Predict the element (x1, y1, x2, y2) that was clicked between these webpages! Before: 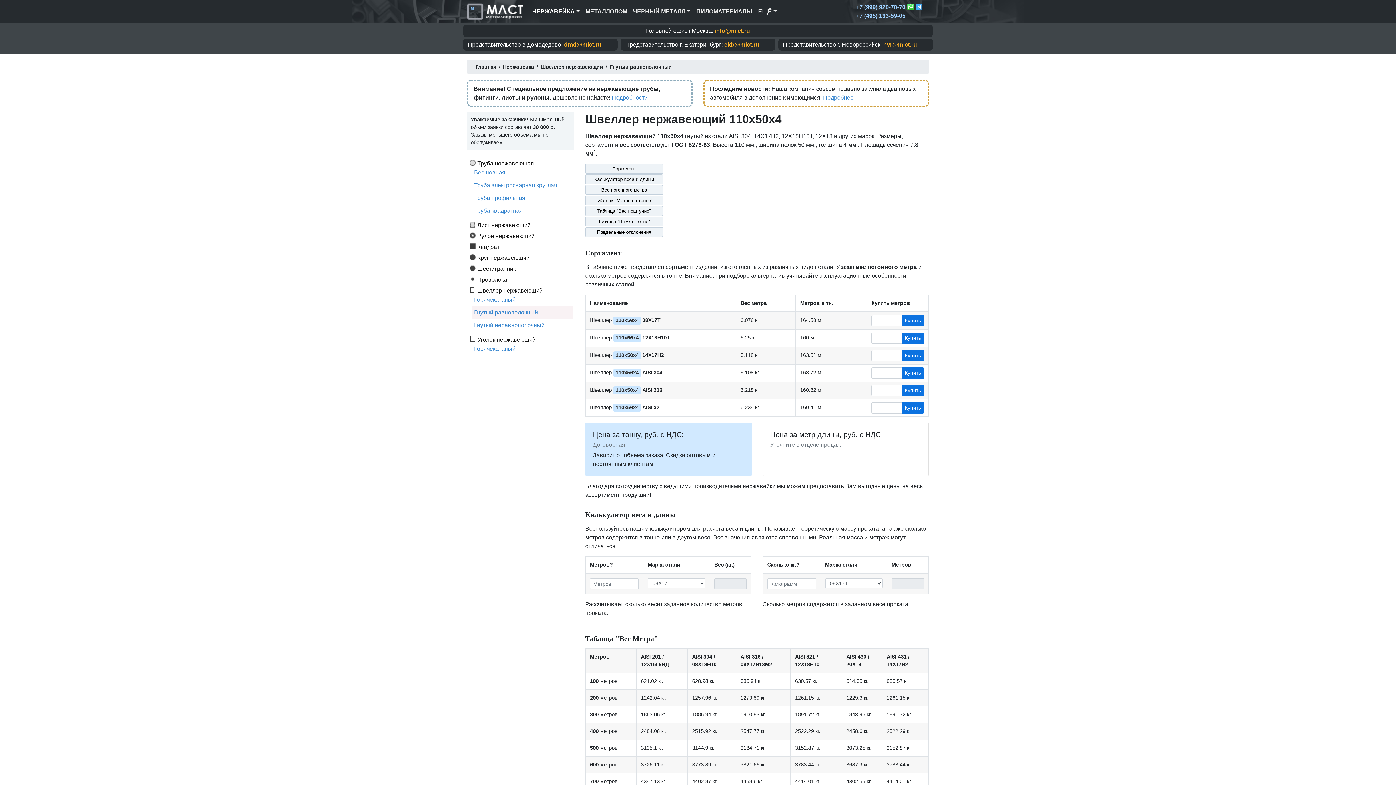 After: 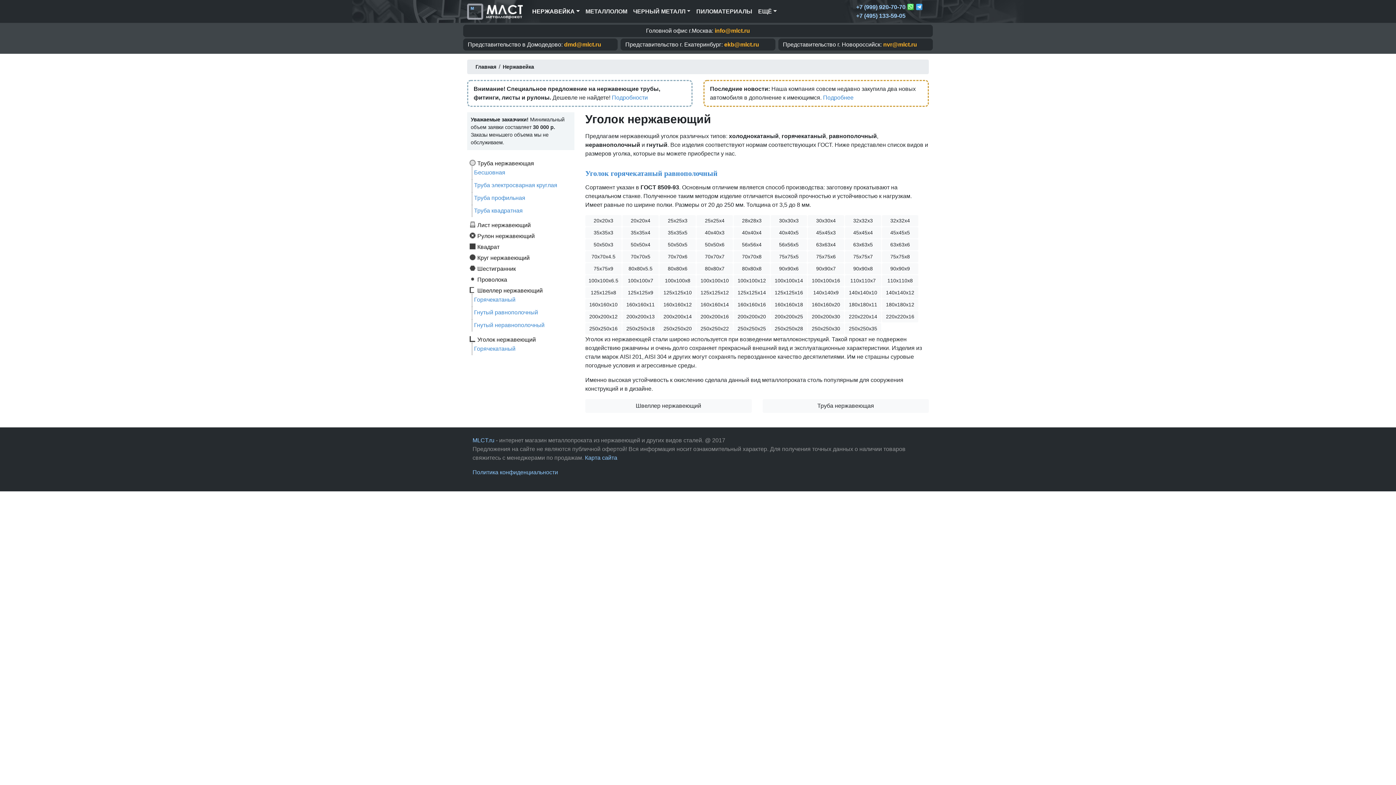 Action: bbox: (469, 335, 572, 343) label: Уголок нержавеющий